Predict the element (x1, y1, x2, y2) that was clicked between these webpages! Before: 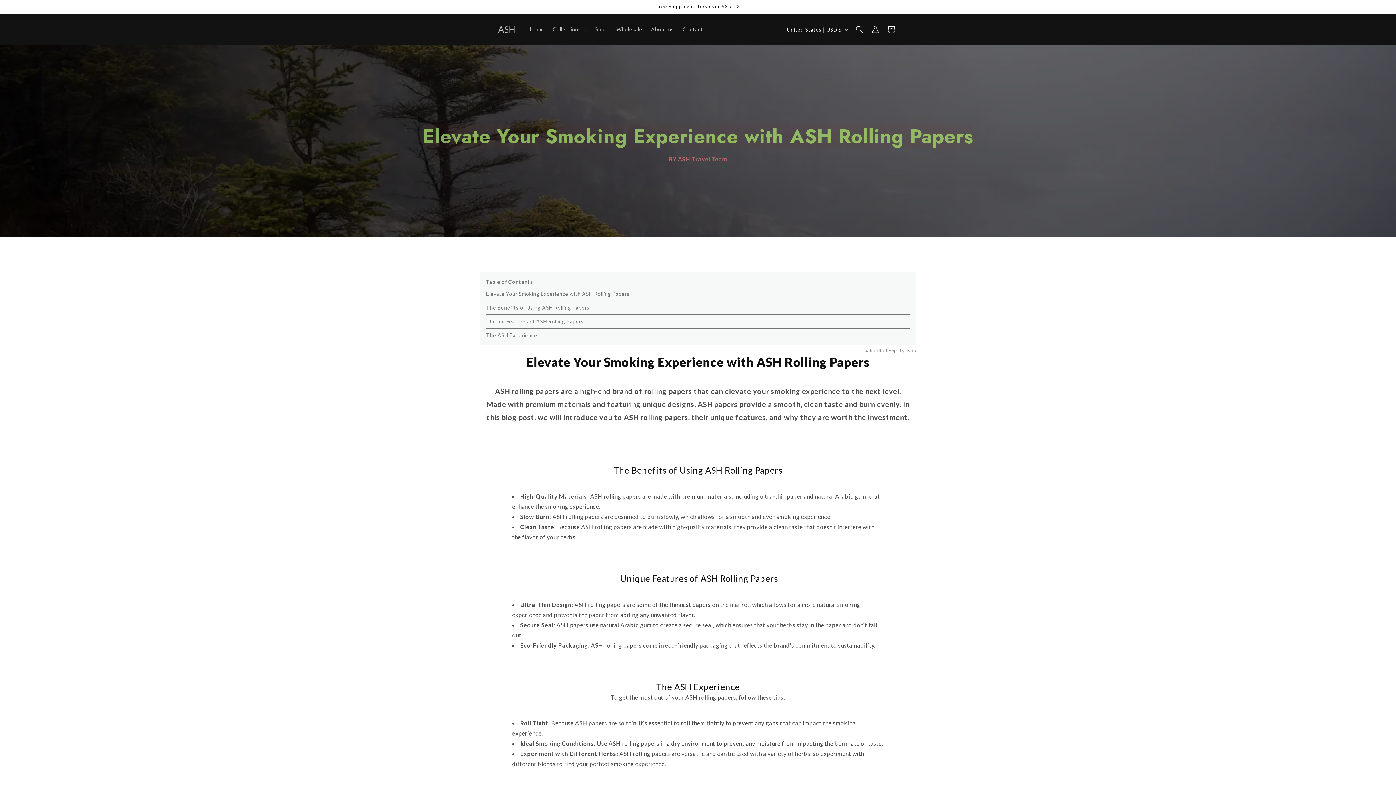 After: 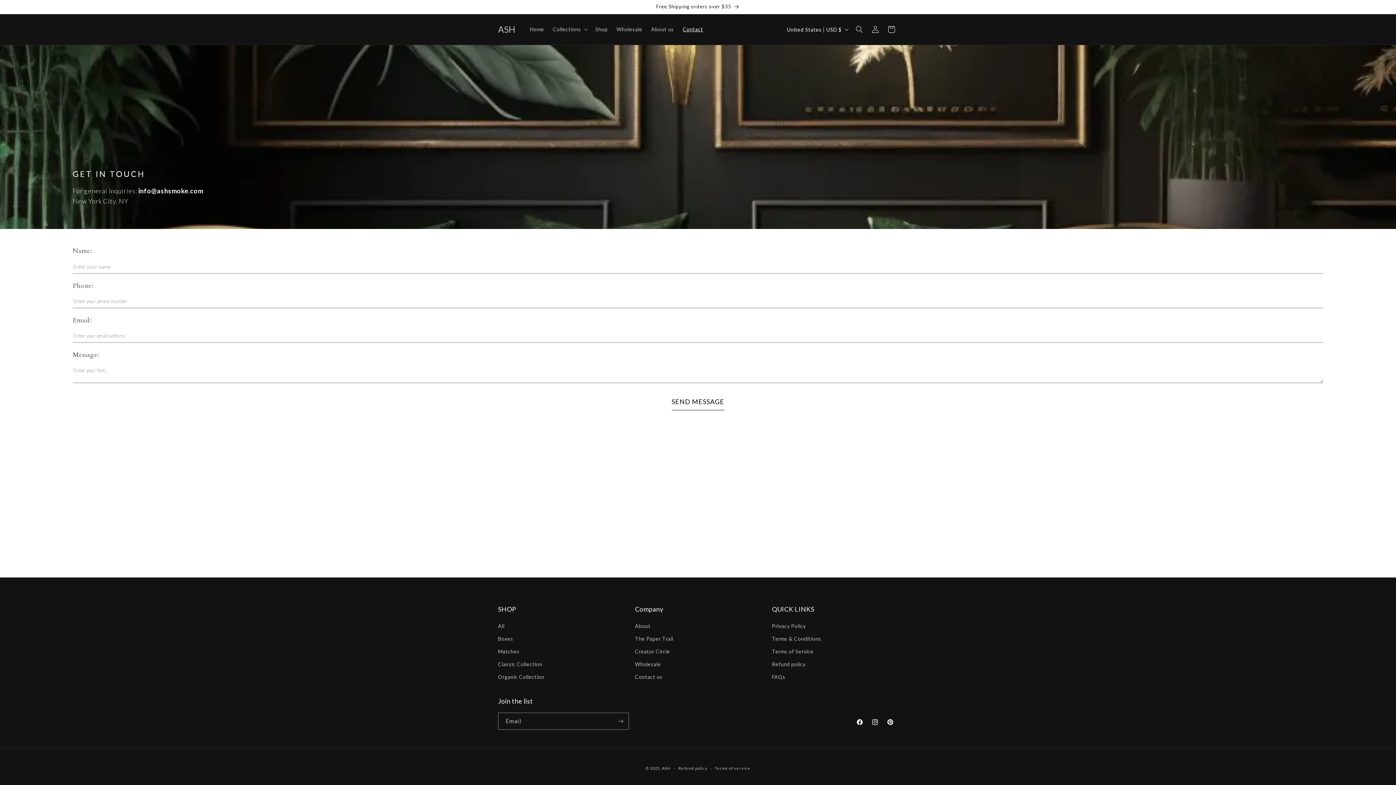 Action: bbox: (678, 21, 707, 37) label: Contact